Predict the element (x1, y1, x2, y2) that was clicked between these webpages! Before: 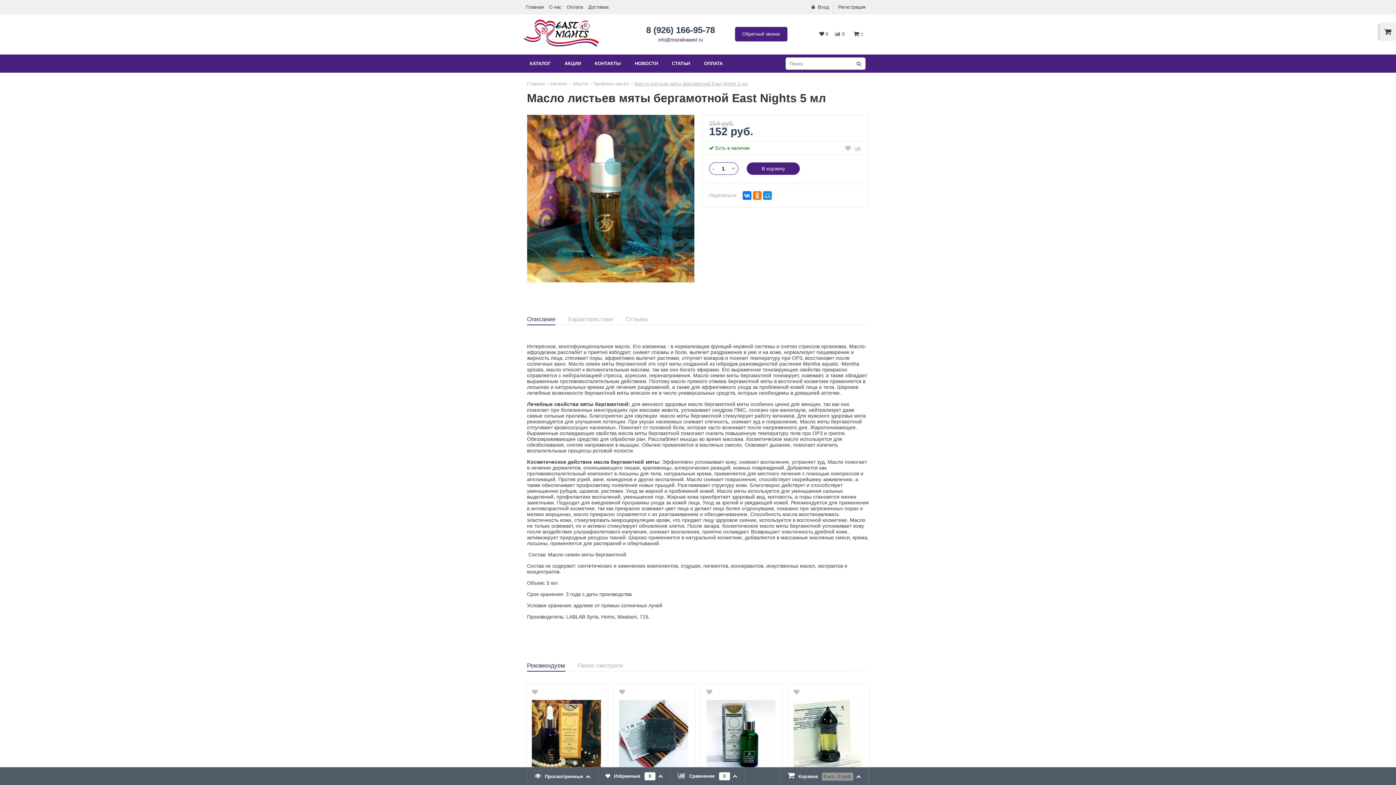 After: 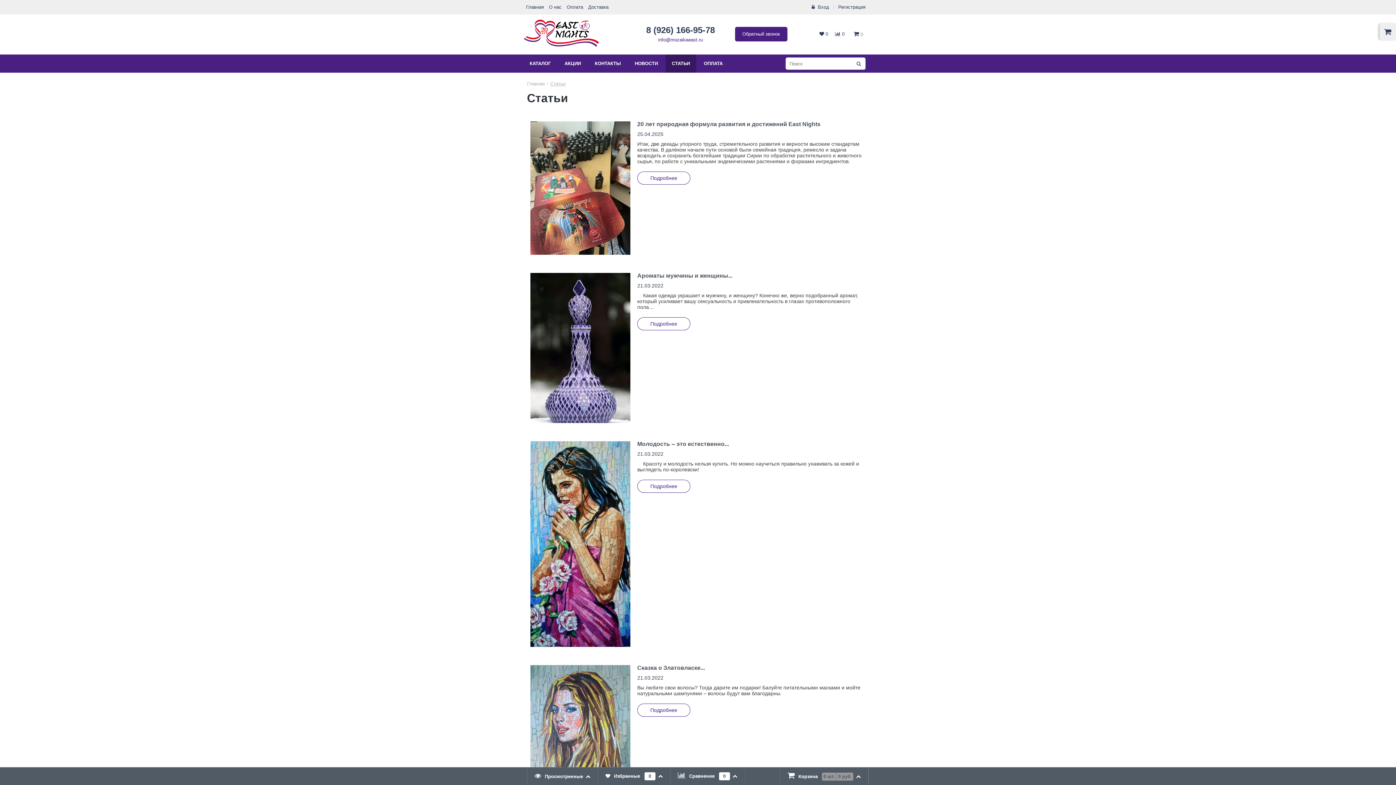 Action: label: СТАТЬИ bbox: (665, 54, 696, 72)